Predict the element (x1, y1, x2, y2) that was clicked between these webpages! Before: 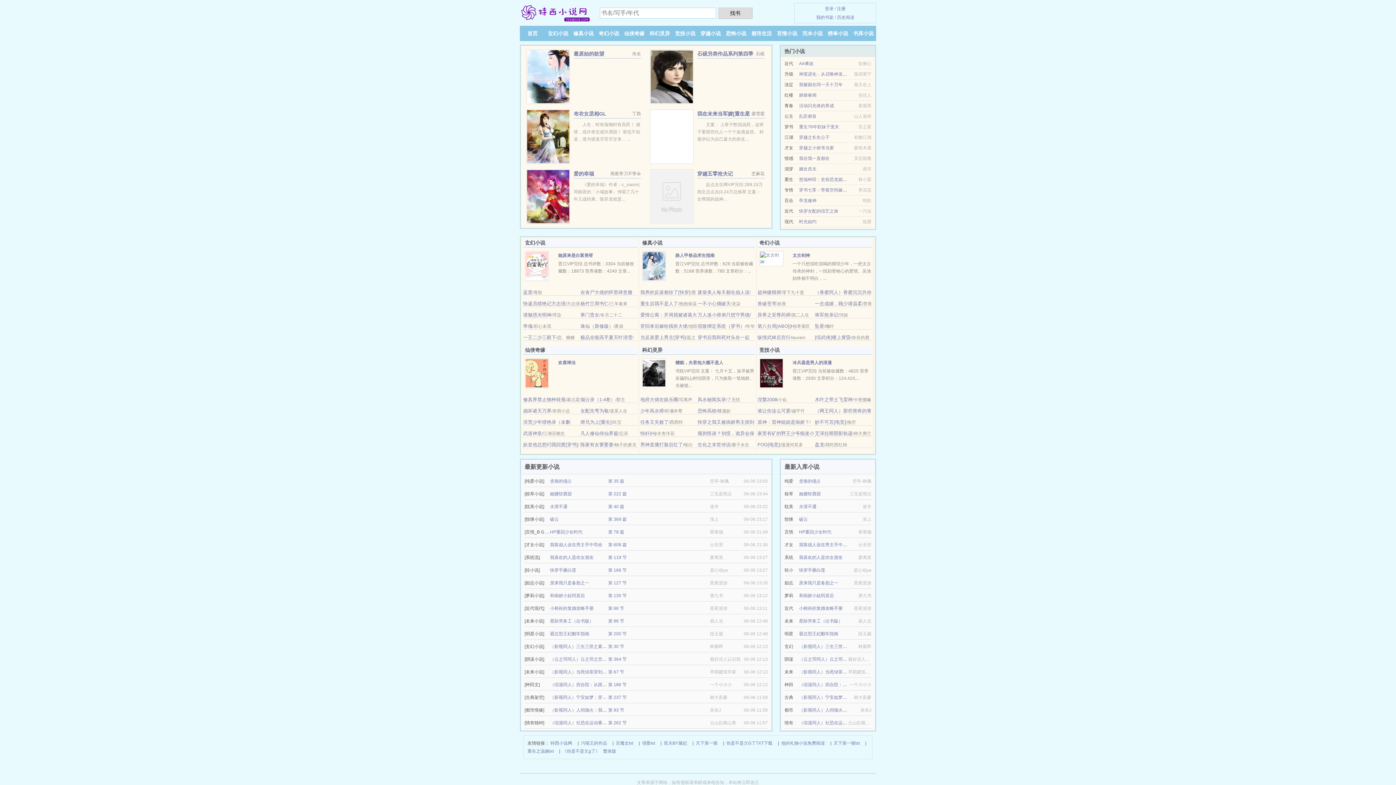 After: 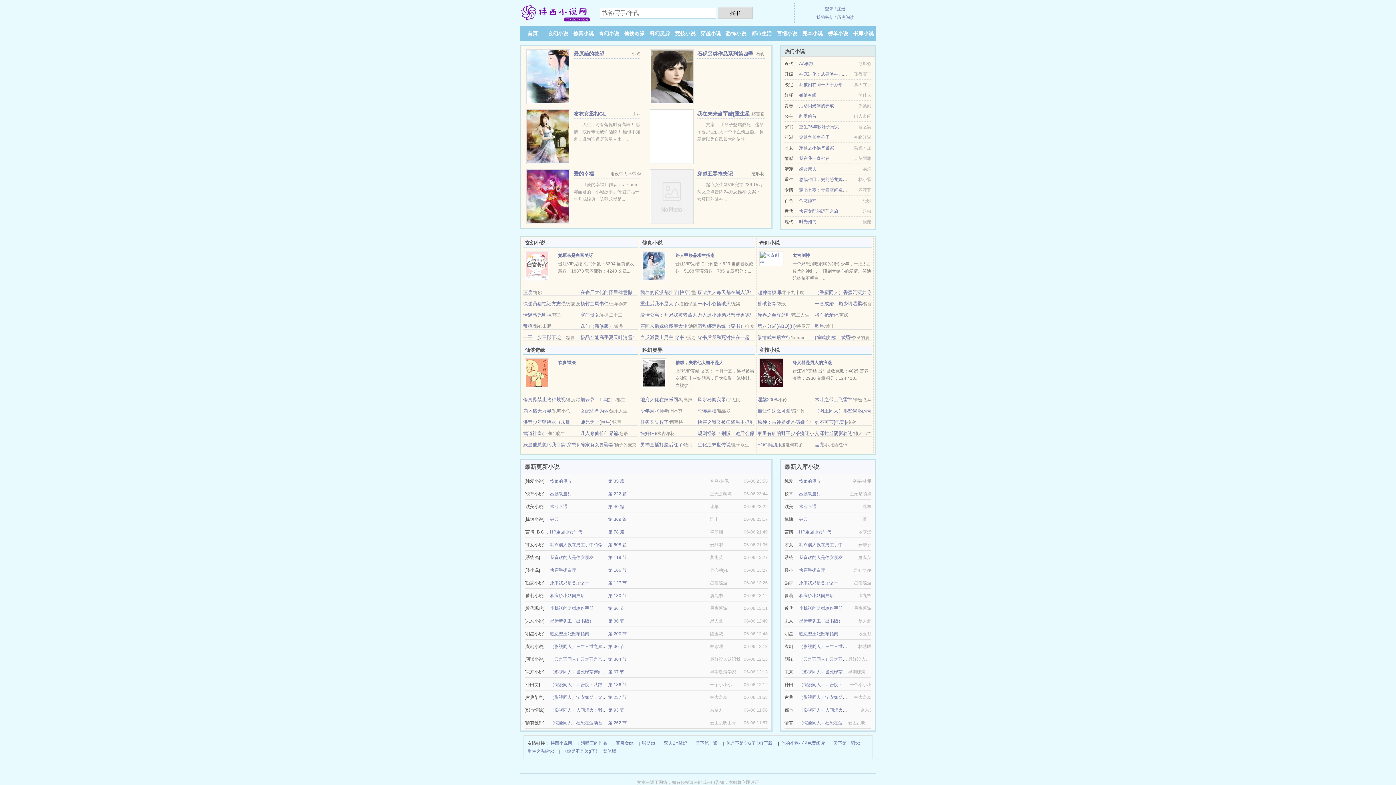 Action: bbox: (757, 312, 790, 317) label: 异界之至尊药师